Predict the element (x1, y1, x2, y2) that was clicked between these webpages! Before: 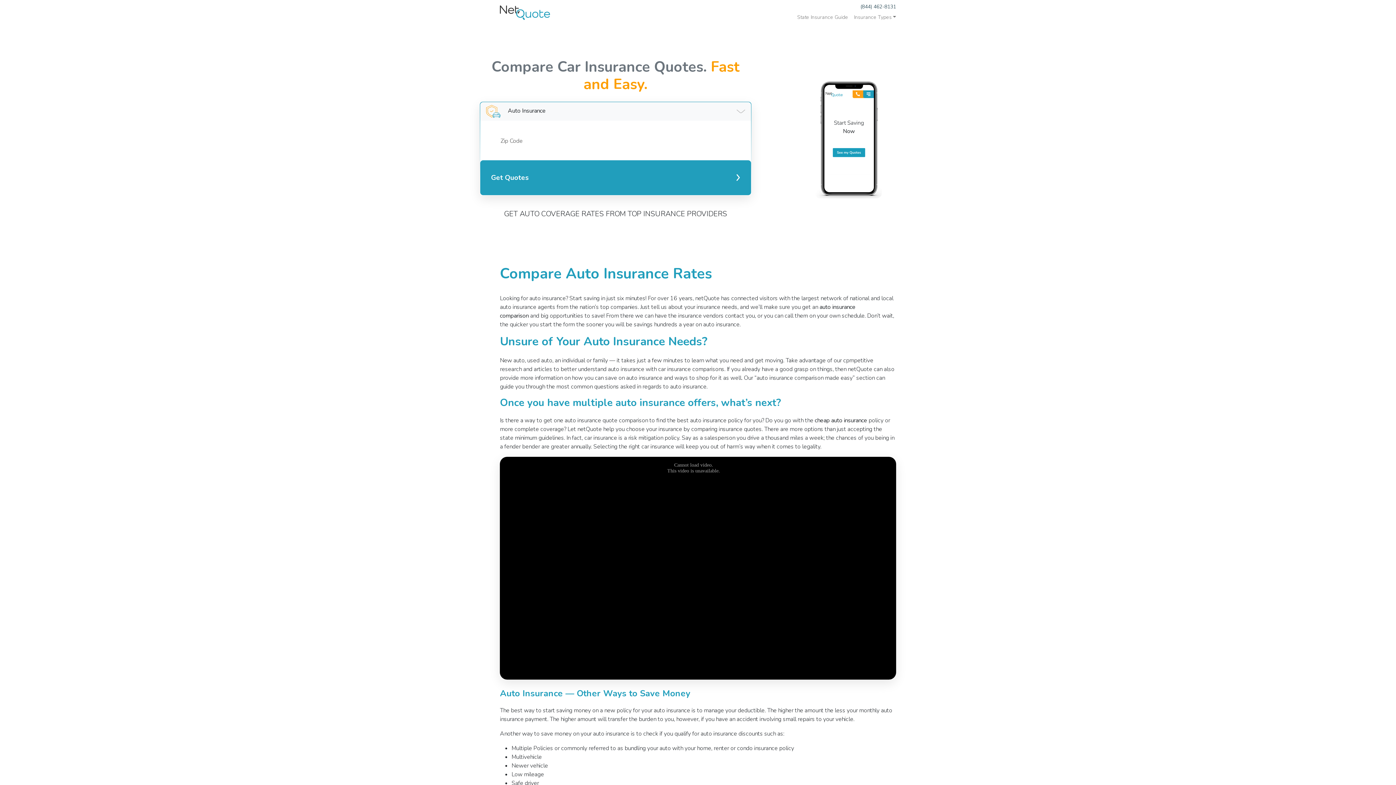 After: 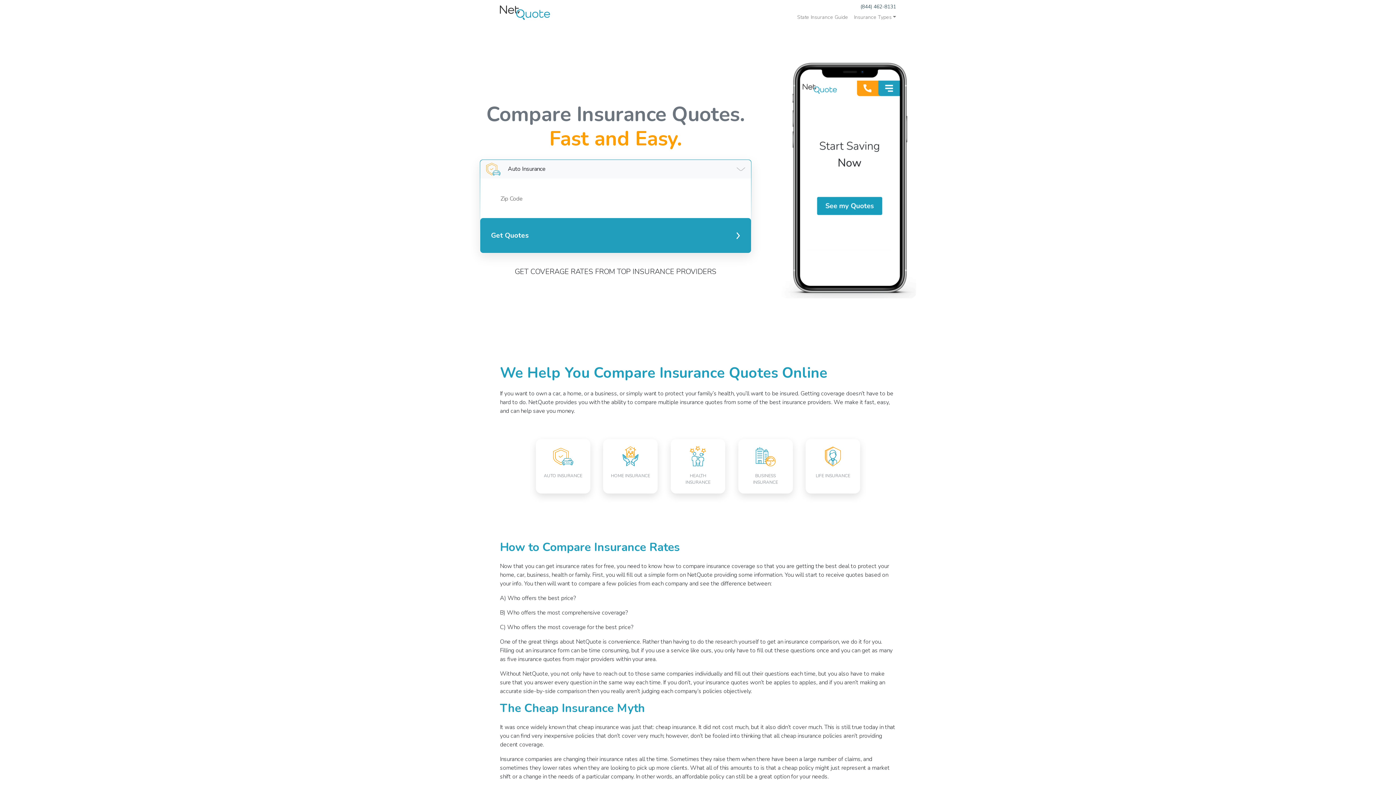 Action: bbox: (500, 4, 552, 19)